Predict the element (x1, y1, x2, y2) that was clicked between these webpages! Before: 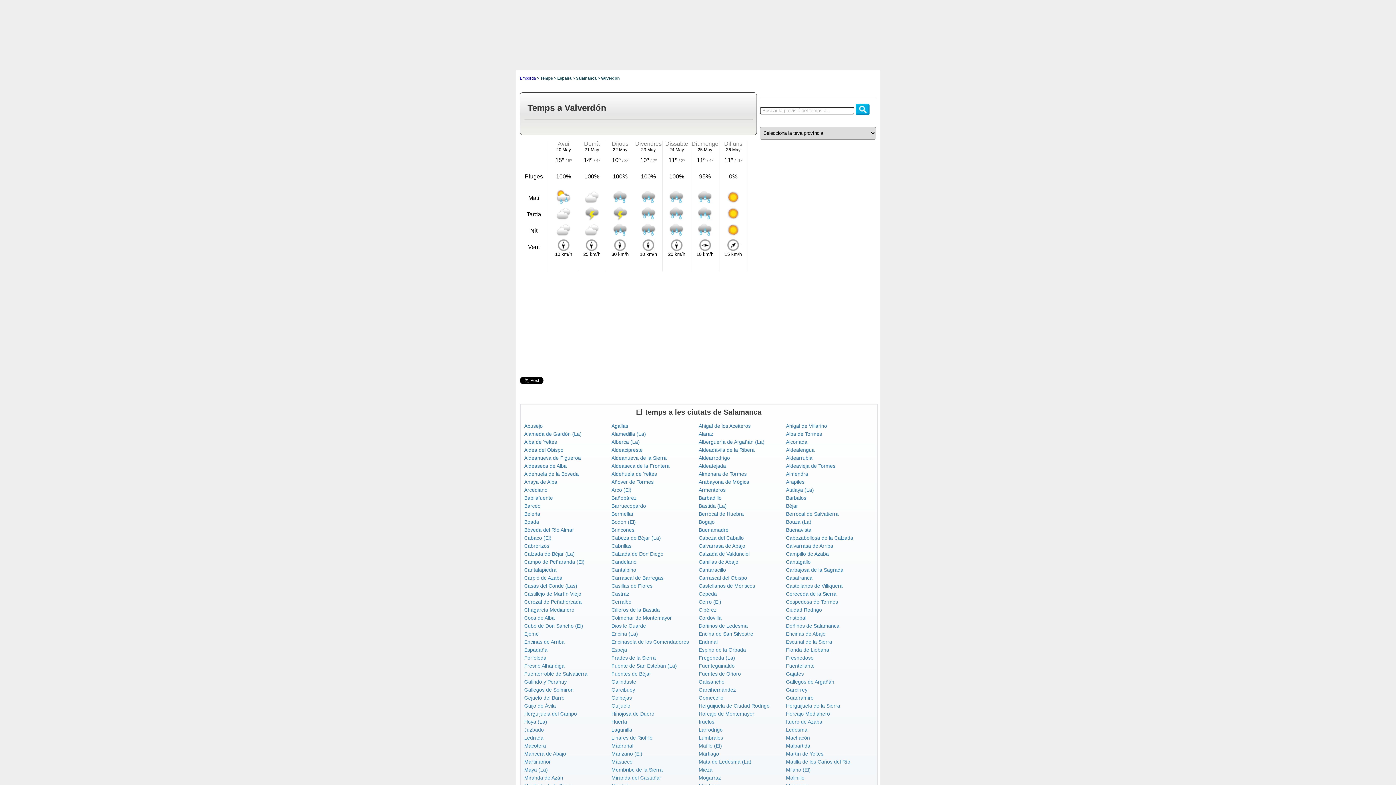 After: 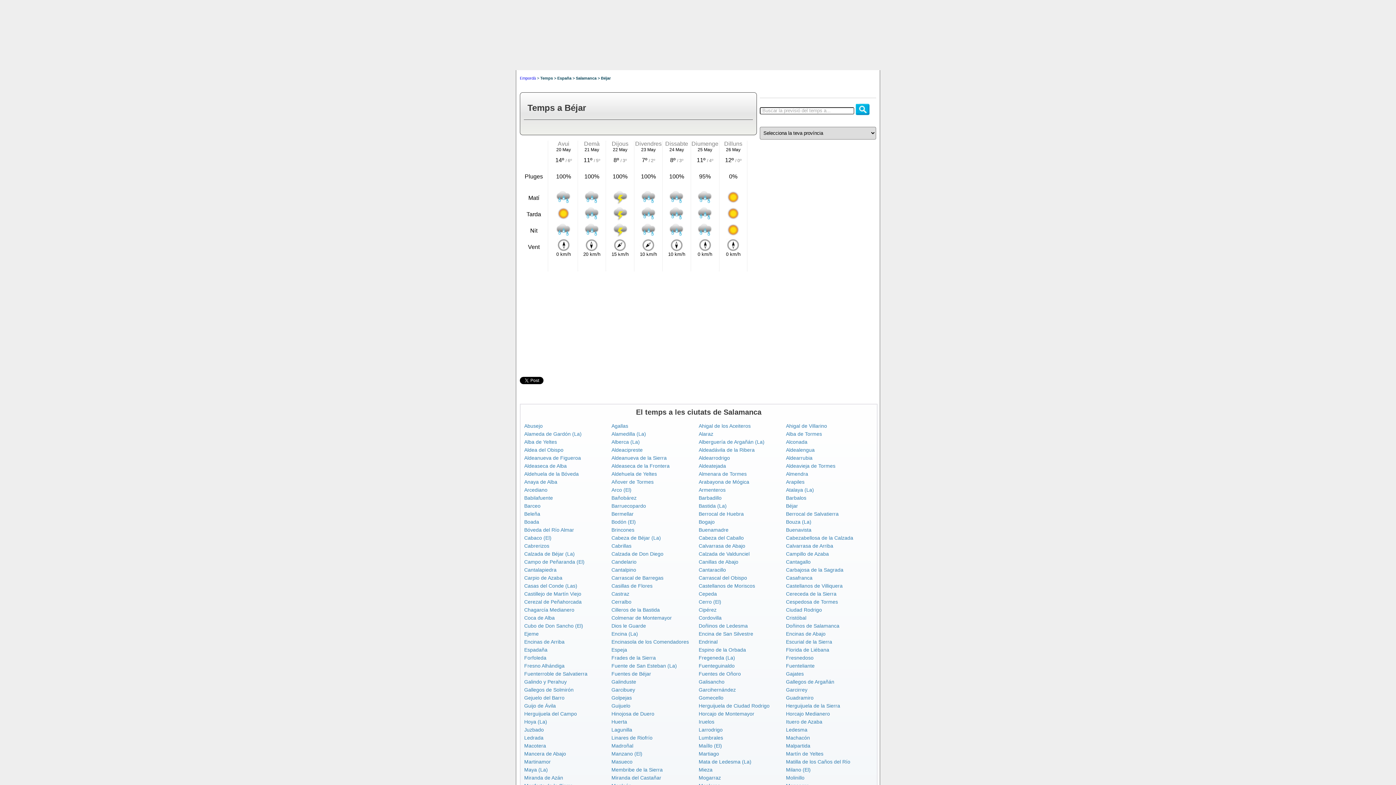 Action: bbox: (786, 503, 798, 509) label: Béjar